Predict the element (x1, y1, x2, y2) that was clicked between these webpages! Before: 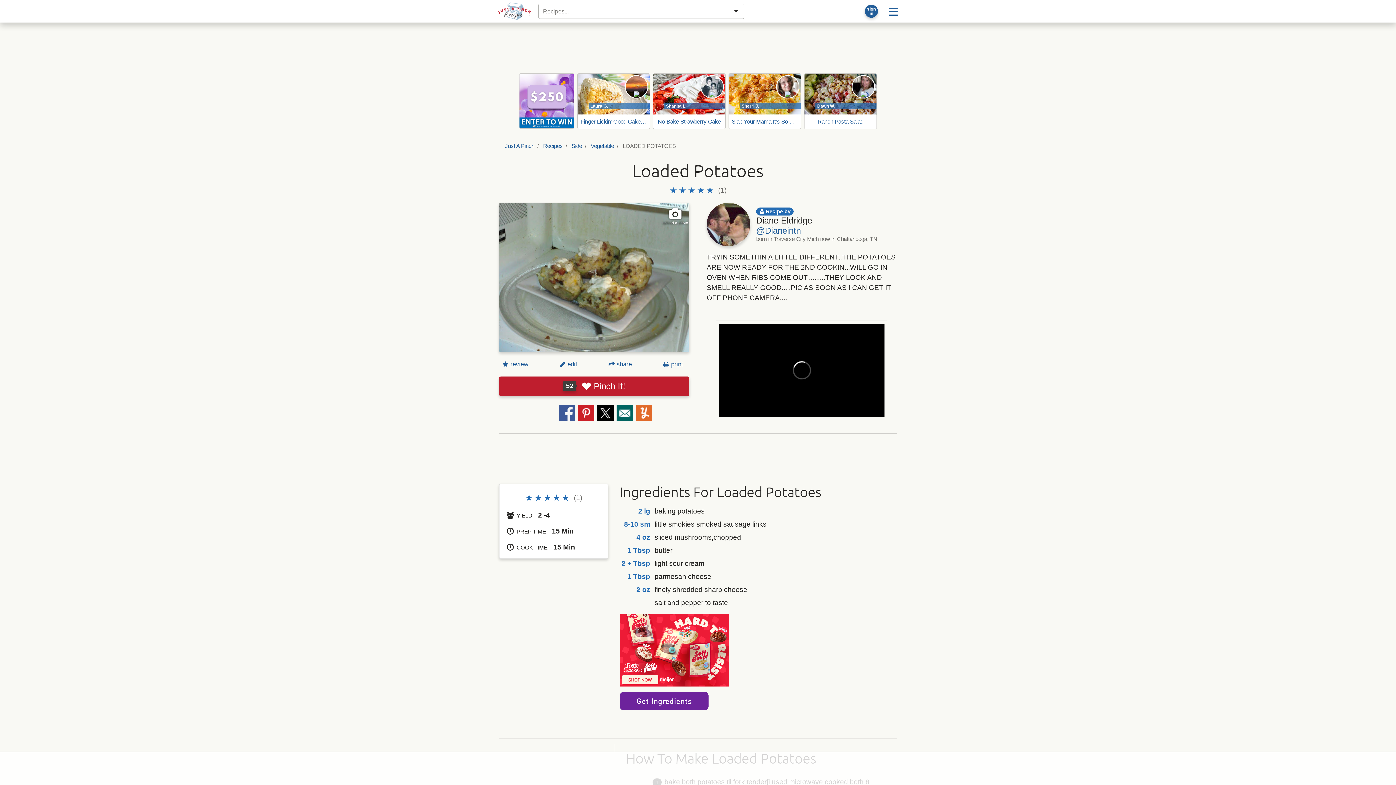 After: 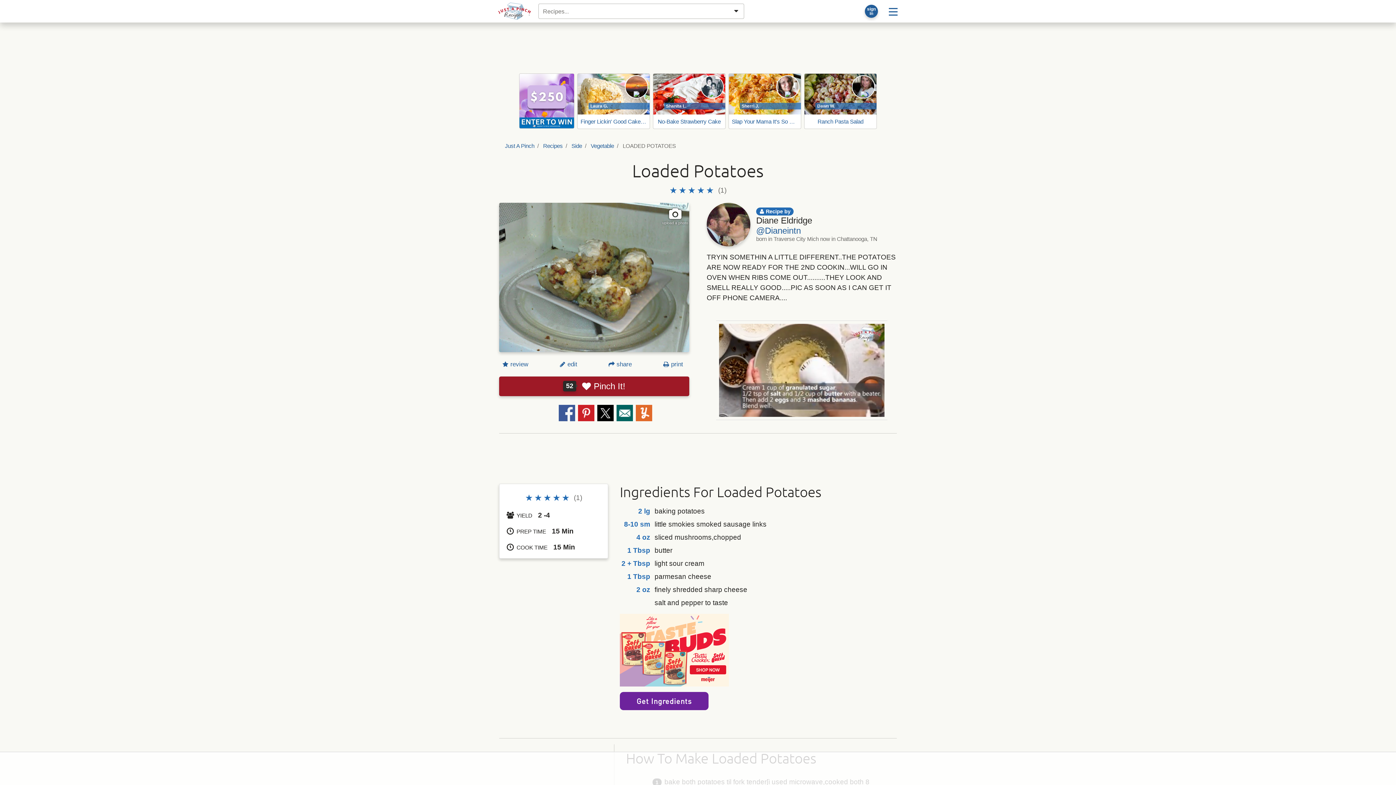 Action: bbox: (563, 380, 576, 391) label: 52